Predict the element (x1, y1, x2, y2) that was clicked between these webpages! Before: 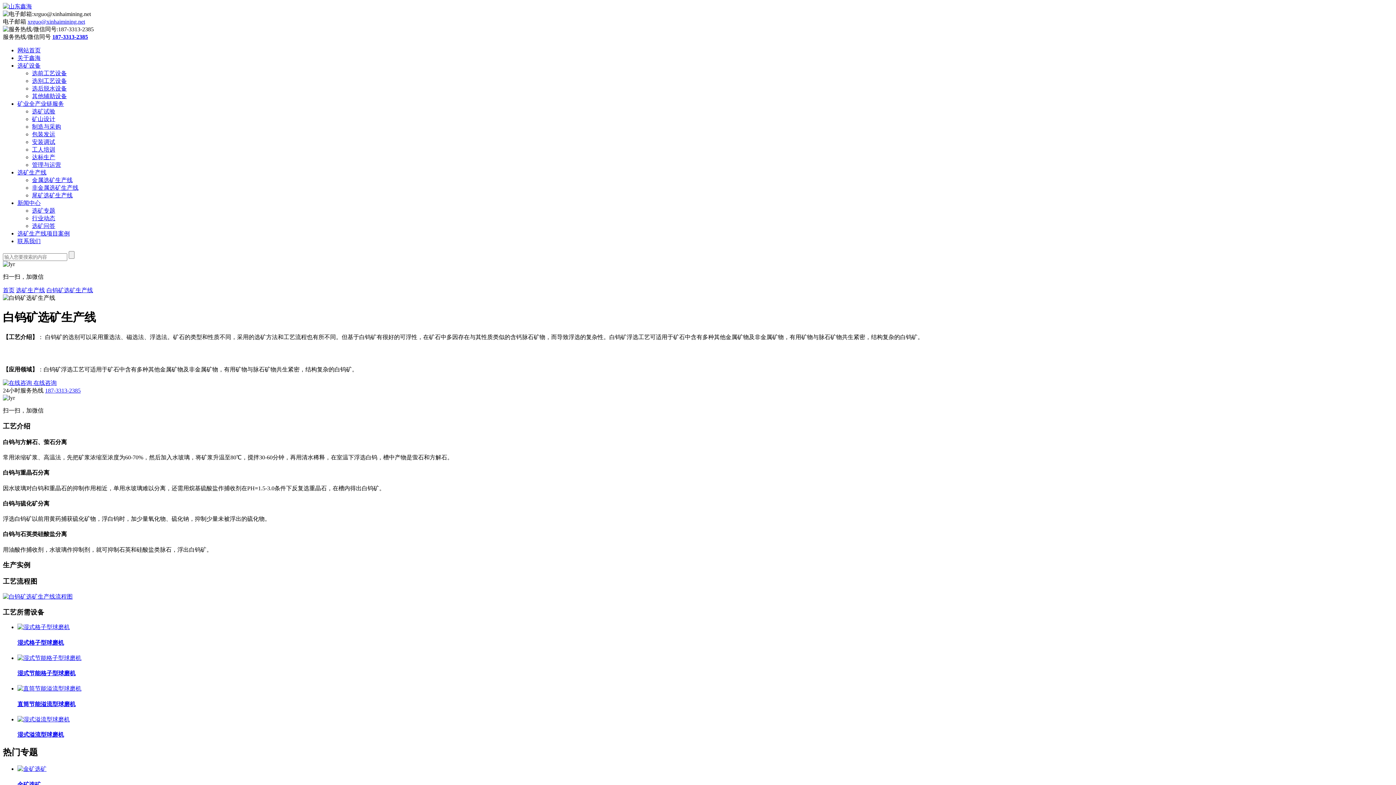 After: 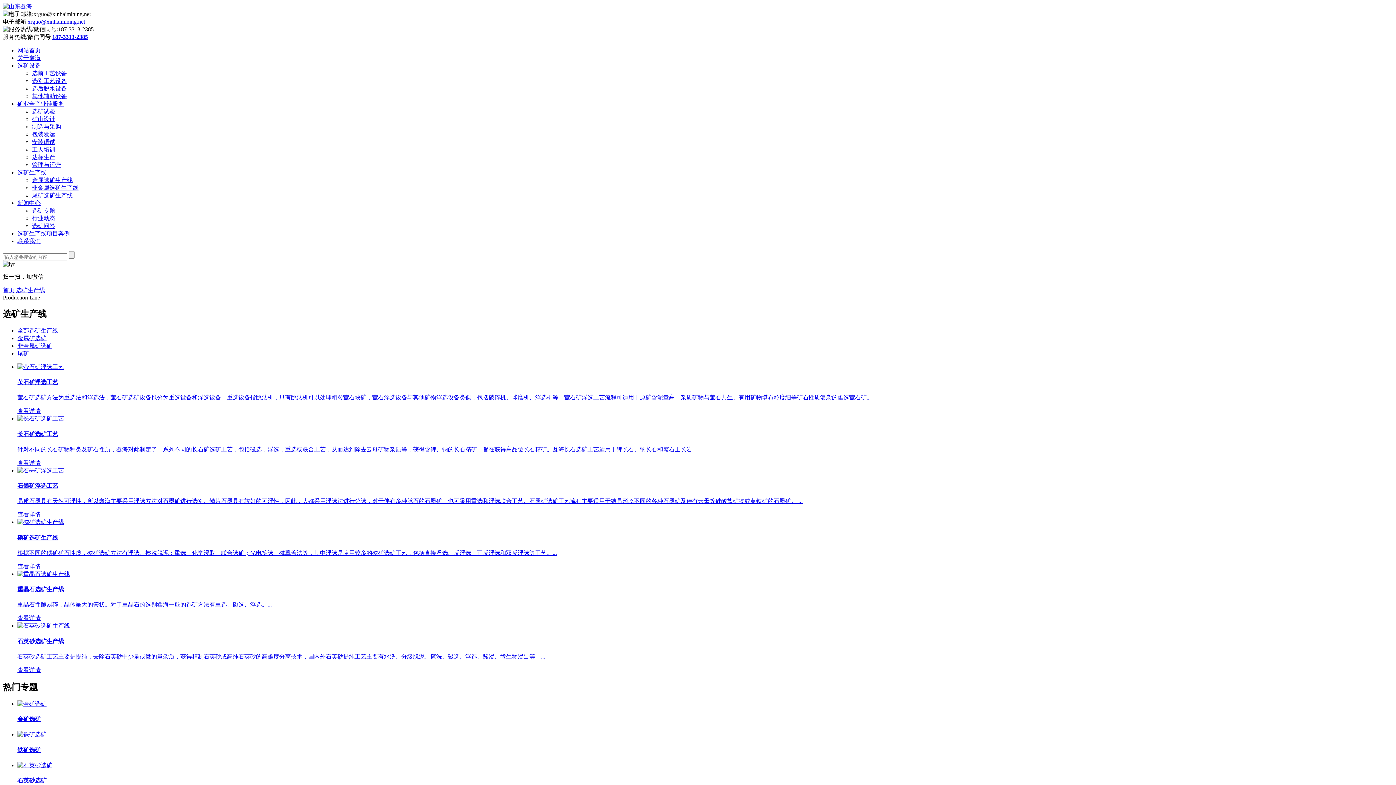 Action: bbox: (32, 184, 78, 190) label: 非金属选矿生产线